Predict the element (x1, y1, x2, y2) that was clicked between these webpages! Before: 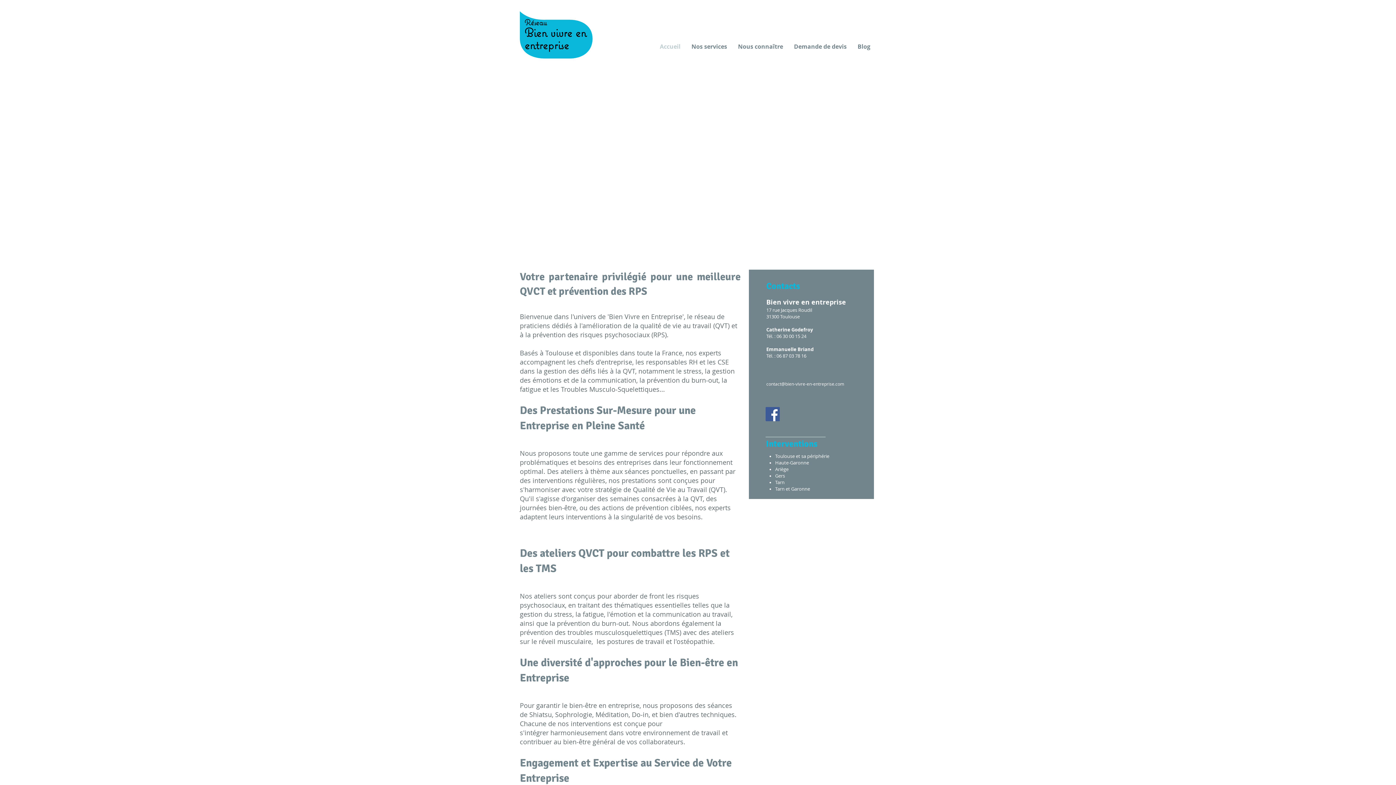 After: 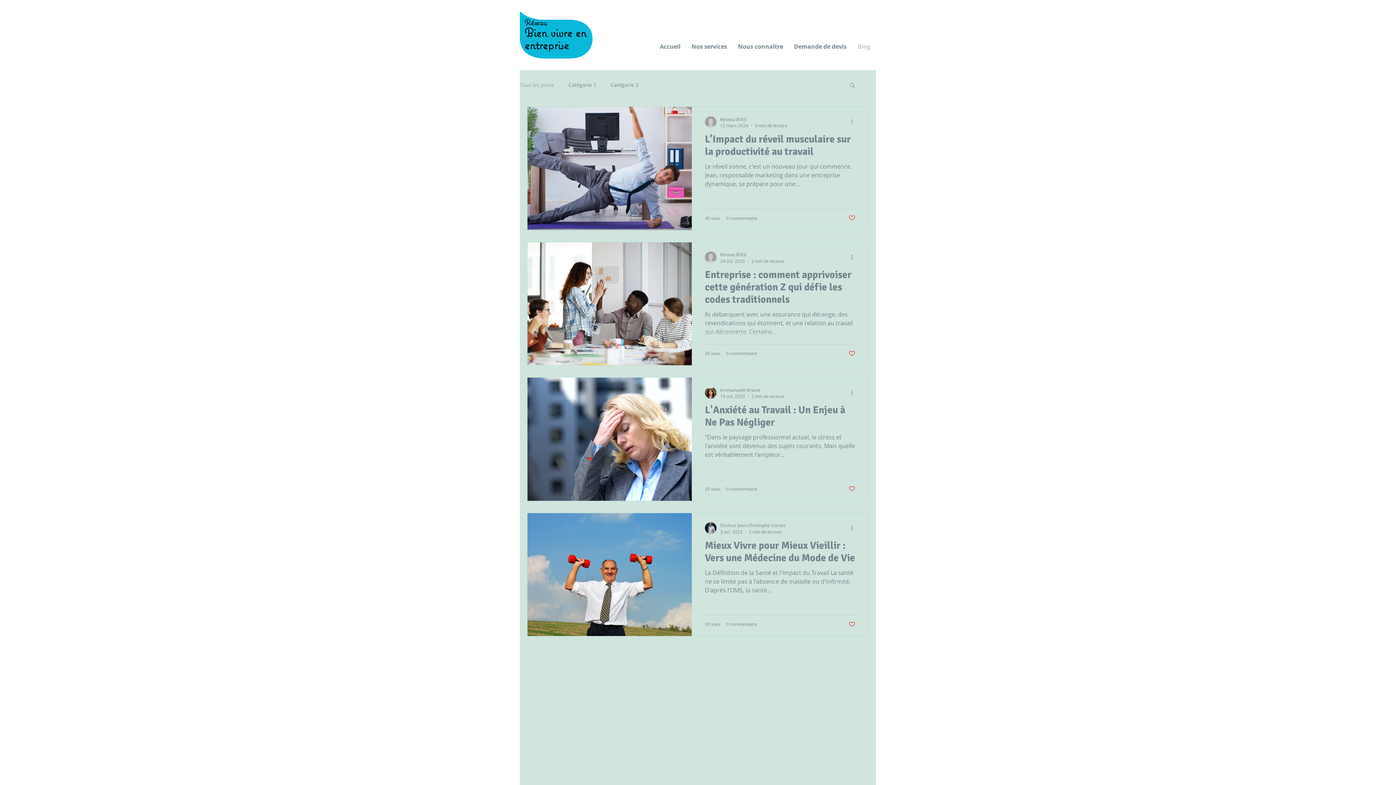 Action: bbox: (852, 35, 876, 57) label: Blog